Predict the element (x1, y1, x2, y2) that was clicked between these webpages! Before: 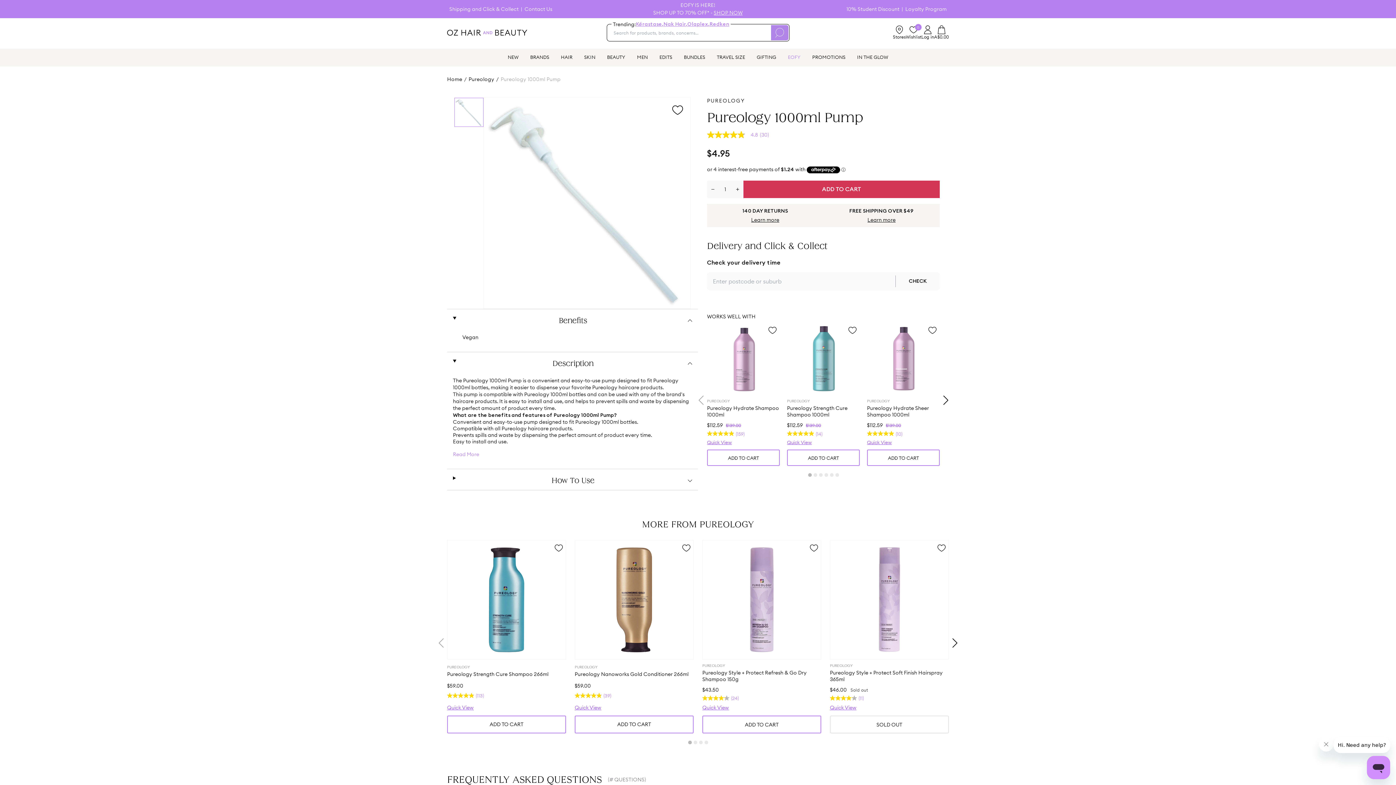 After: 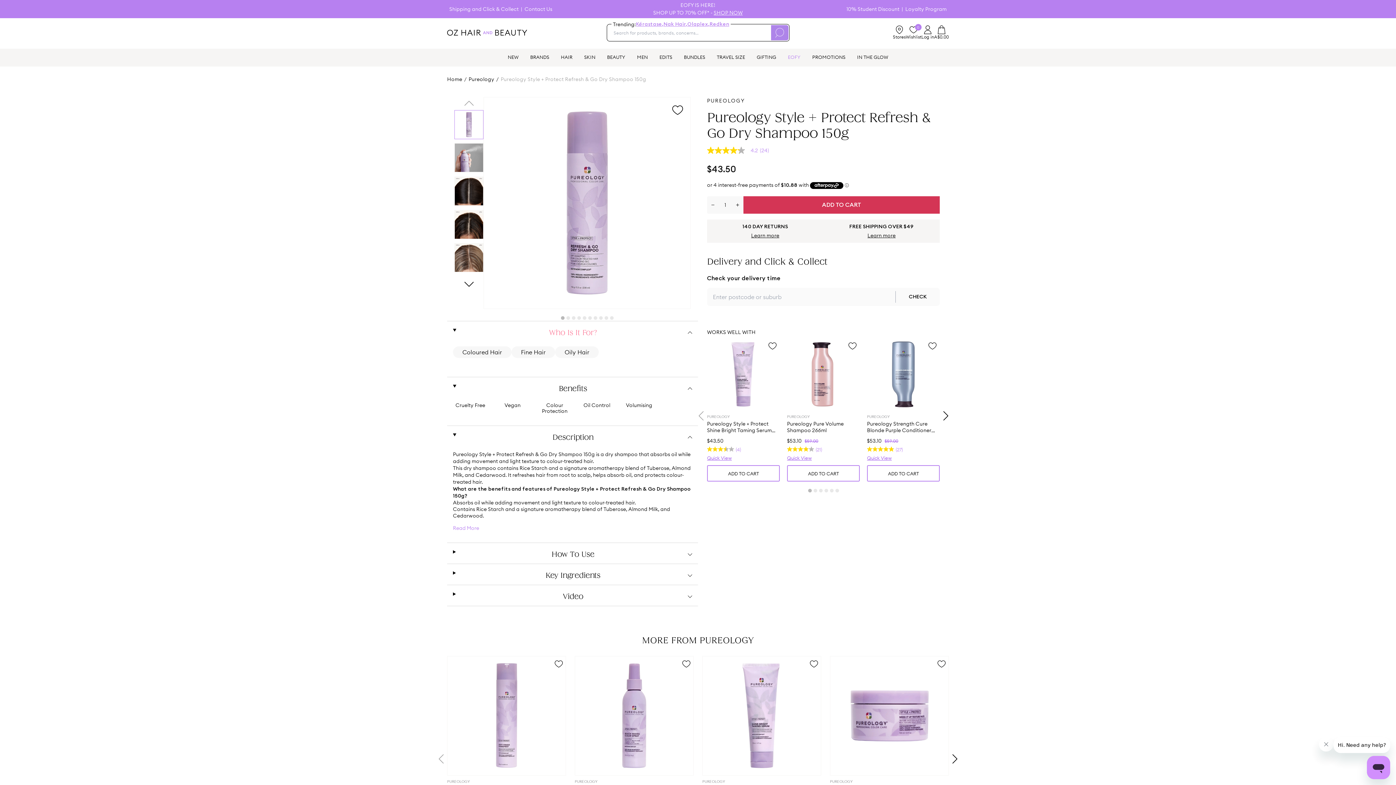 Action: bbox: (702, 540, 821, 660)